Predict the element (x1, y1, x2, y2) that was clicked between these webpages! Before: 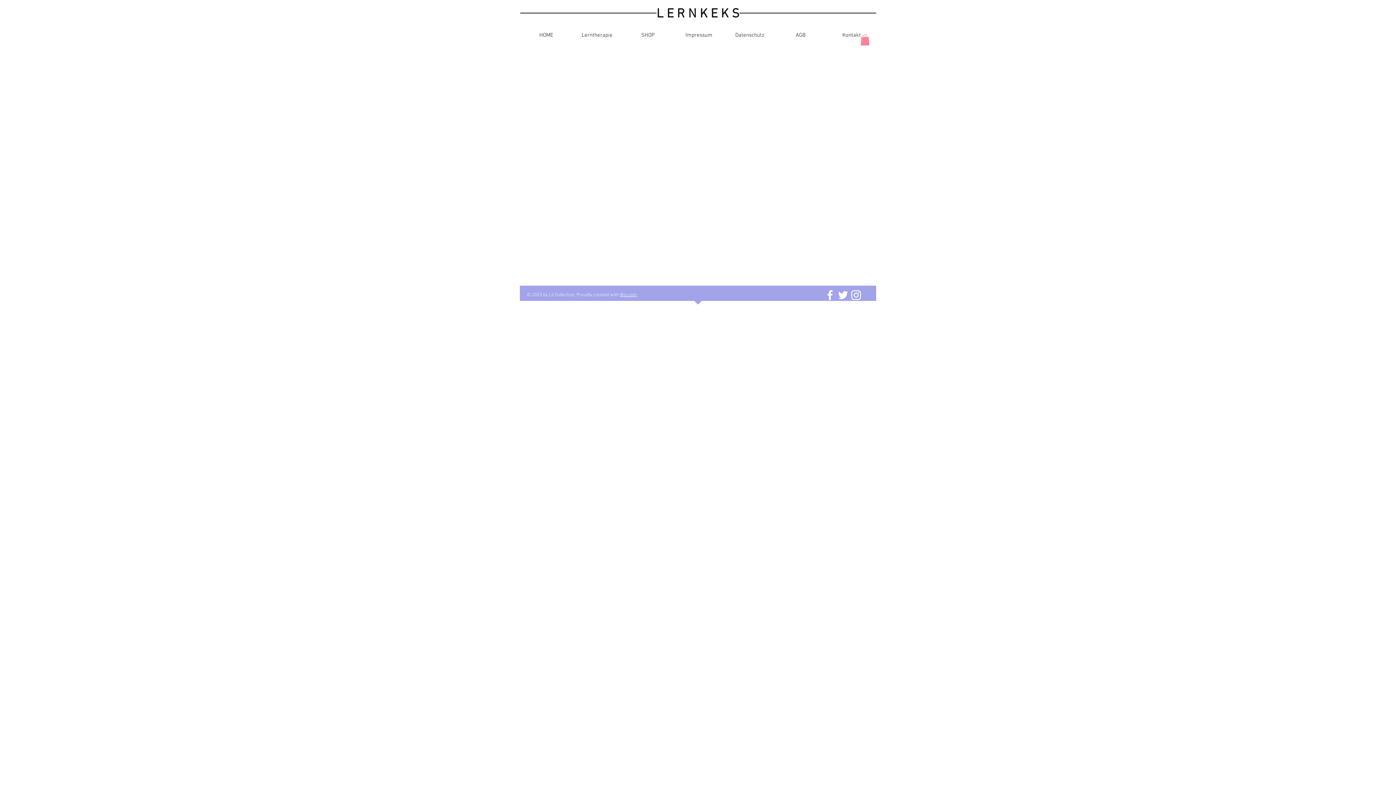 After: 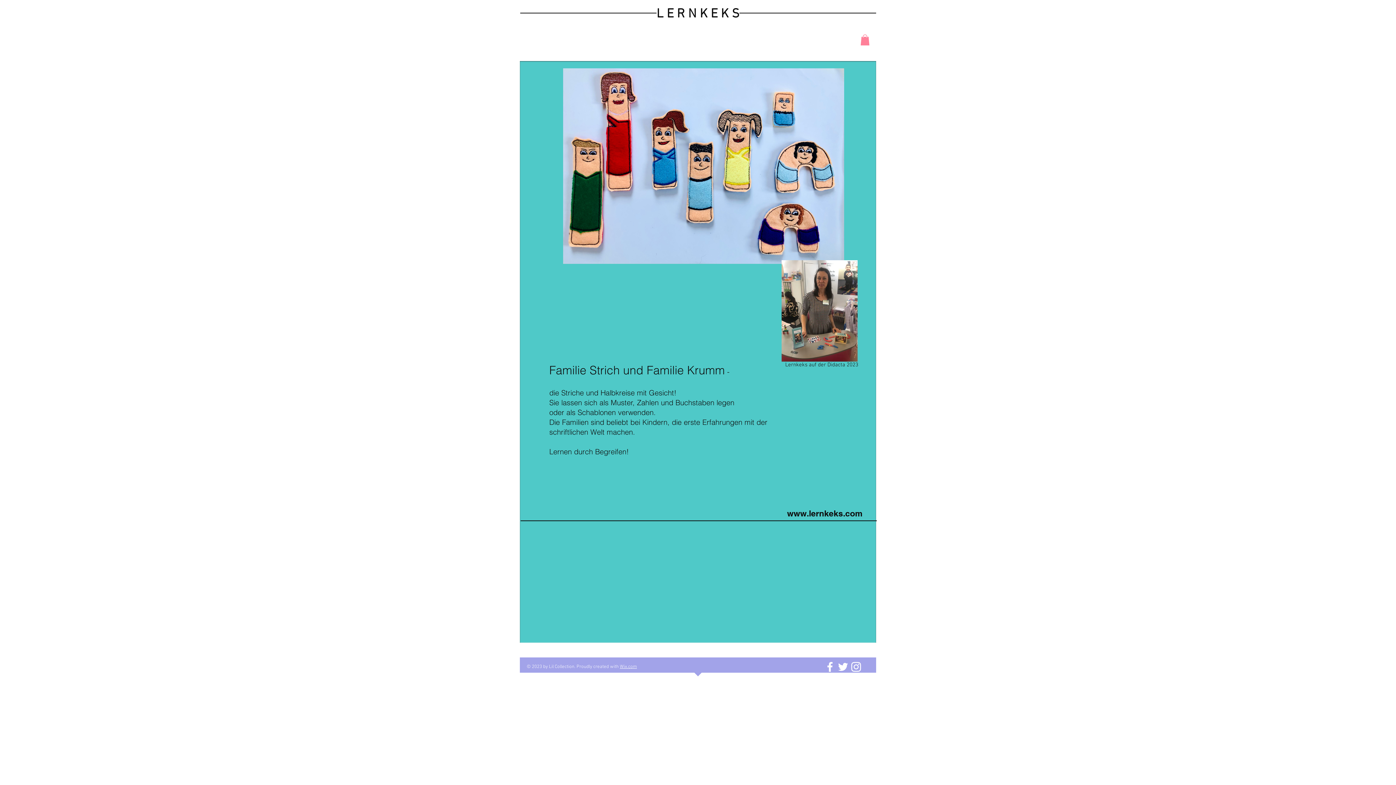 Action: bbox: (521, 21, 570, 49) label: HOME